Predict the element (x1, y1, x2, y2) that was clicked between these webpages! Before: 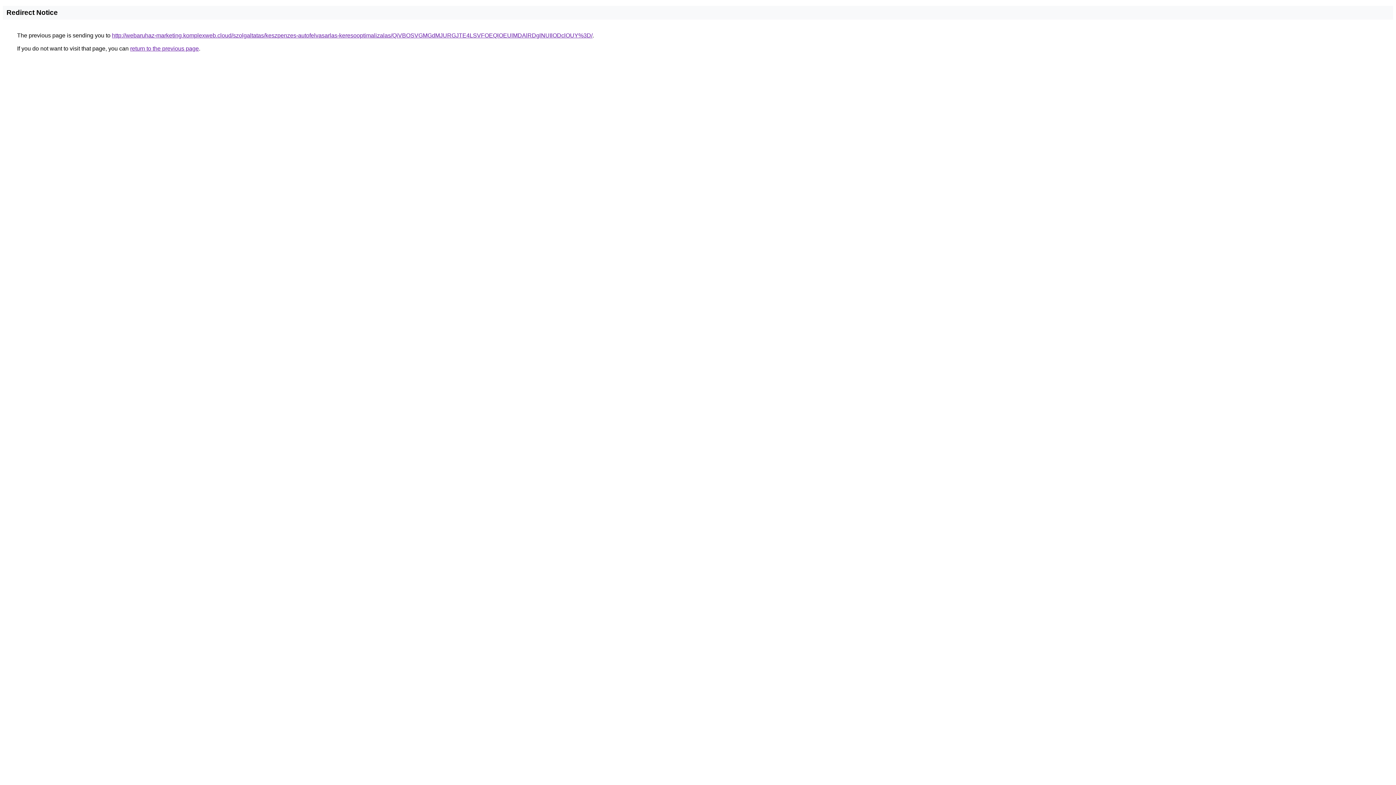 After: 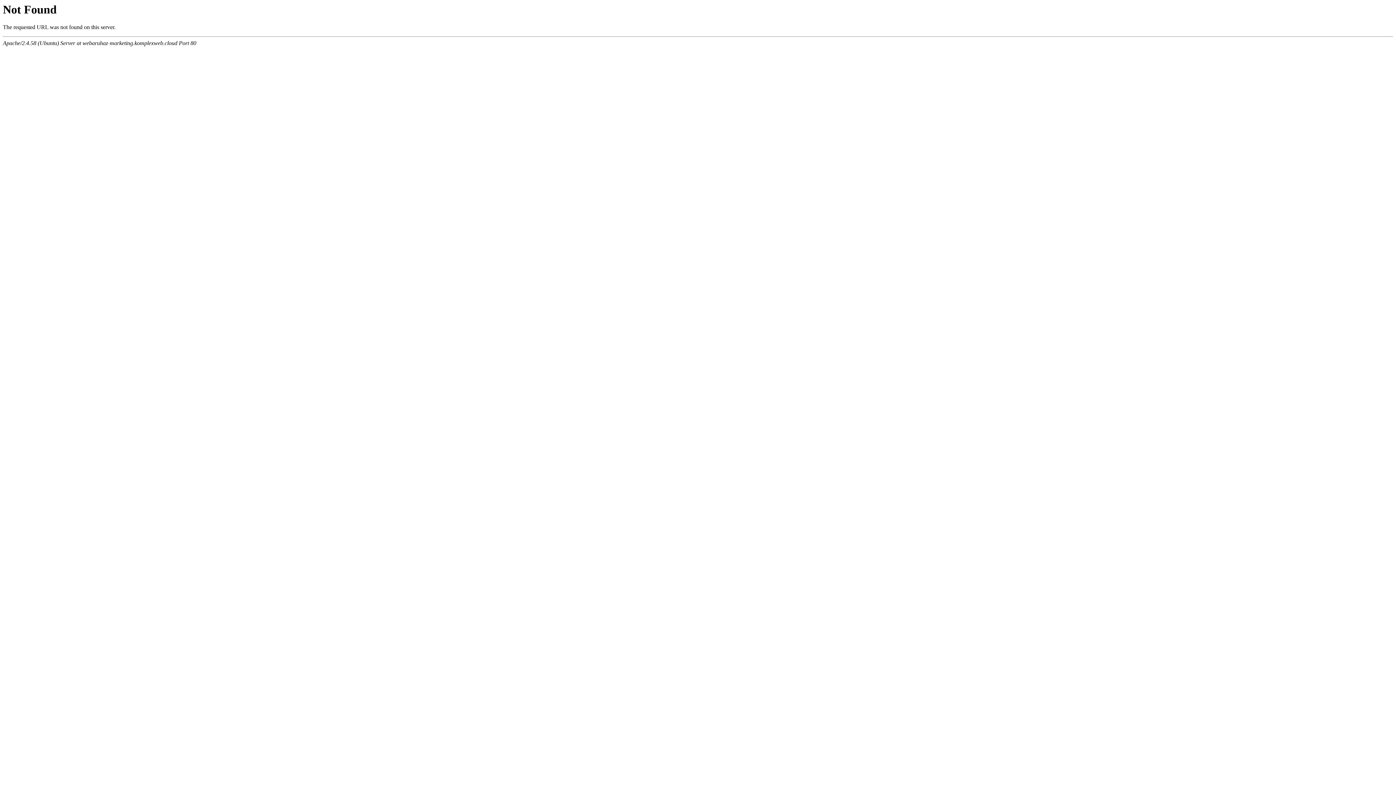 Action: label: http://webaruhaz-marketing.komplexweb.cloud/szolgaltatas/keszpenzes-autofelvasarlas-keresooptimalizalas/QiVBOSVGMGdMJURGJTE4LSVFOEQlOEUlMDAlRDglNUIlODclOUY%3D/ bbox: (112, 32, 592, 38)